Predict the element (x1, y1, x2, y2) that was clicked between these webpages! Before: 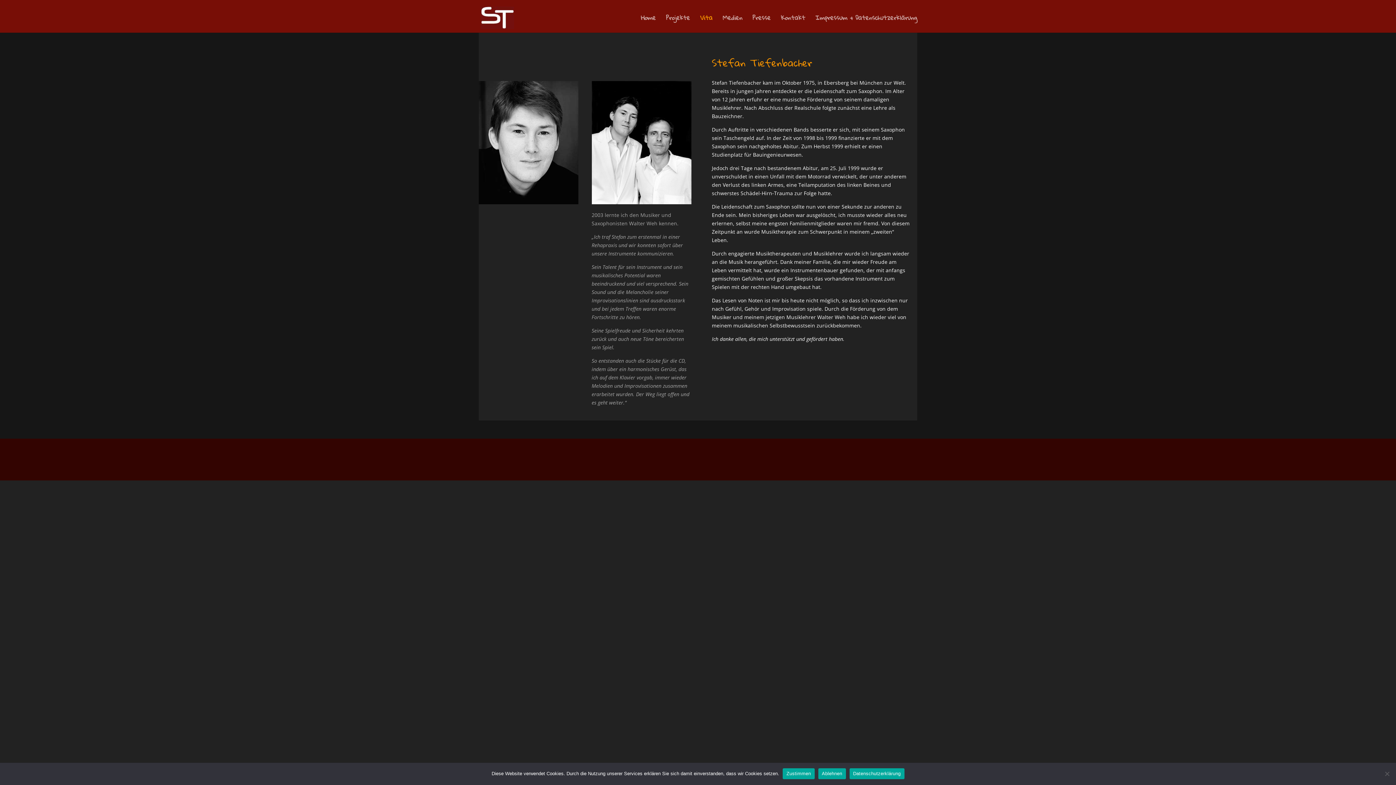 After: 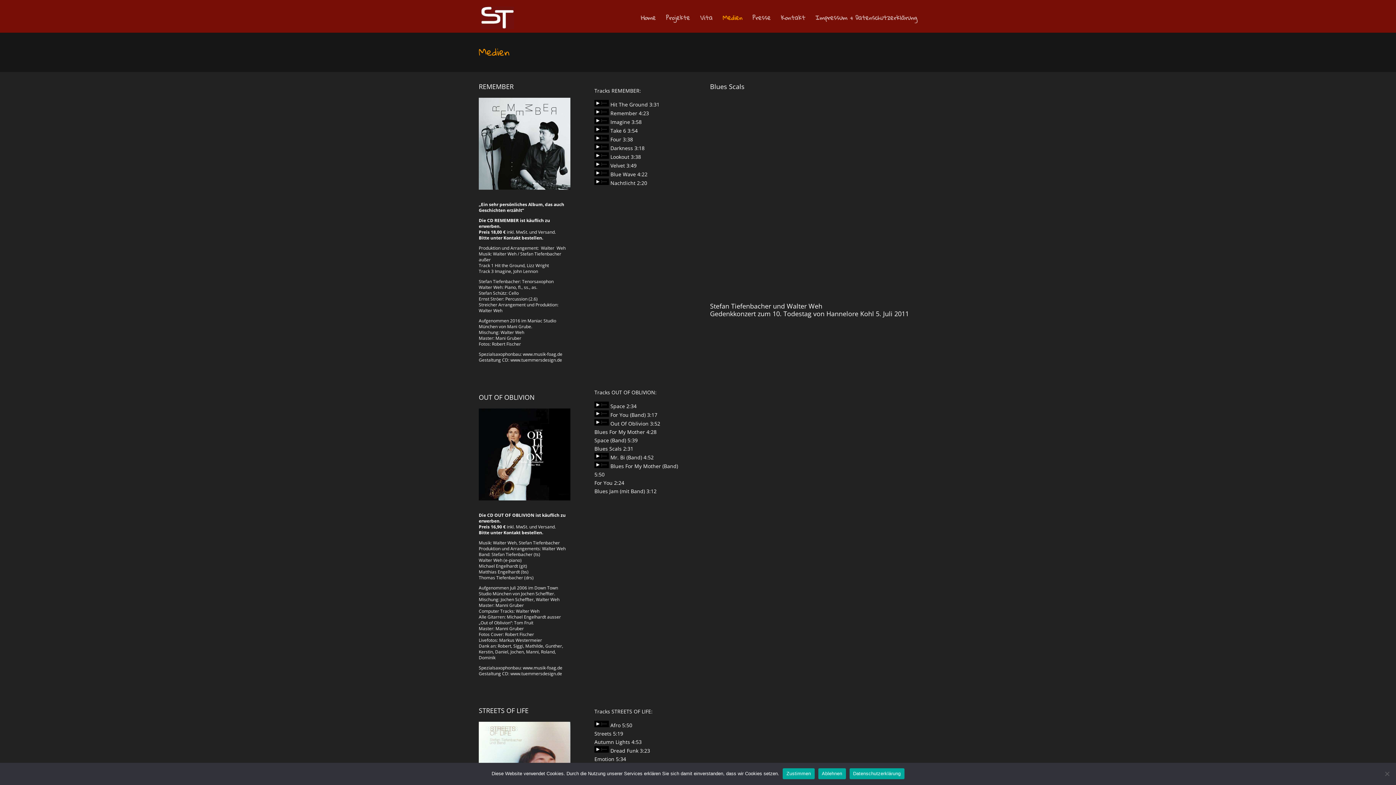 Action: bbox: (722, 15, 742, 29) label: Medien